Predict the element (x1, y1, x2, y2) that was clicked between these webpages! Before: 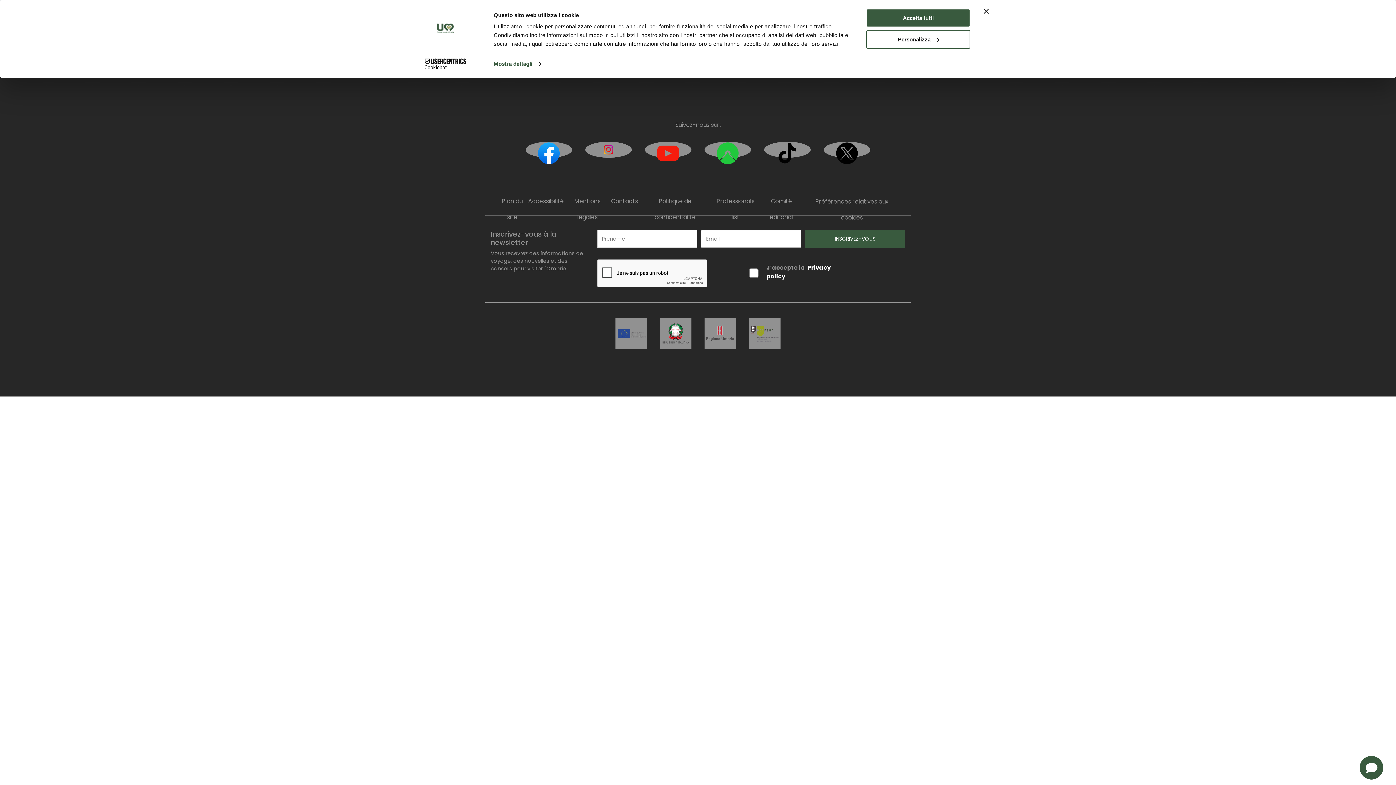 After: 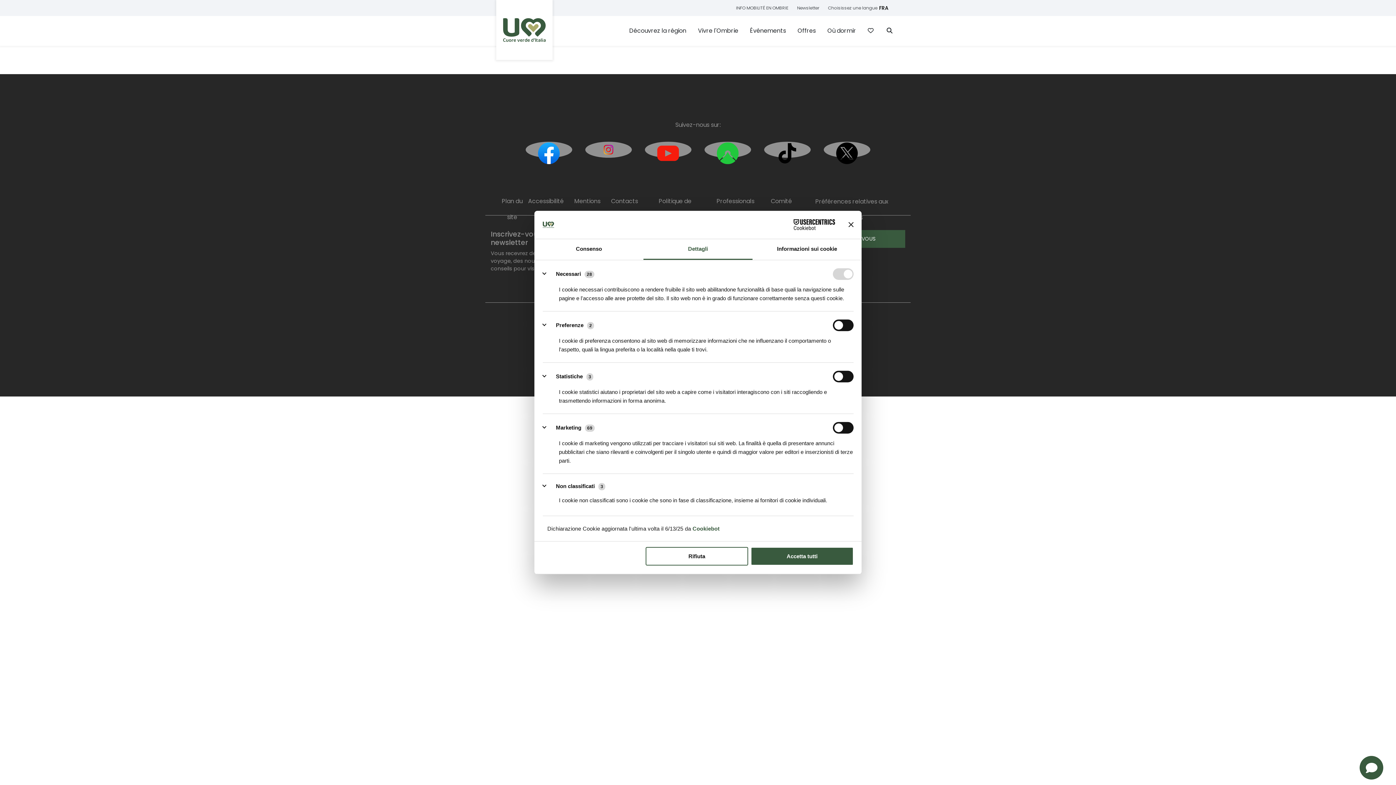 Action: bbox: (493, 58, 541, 69) label: Mostra dettagli